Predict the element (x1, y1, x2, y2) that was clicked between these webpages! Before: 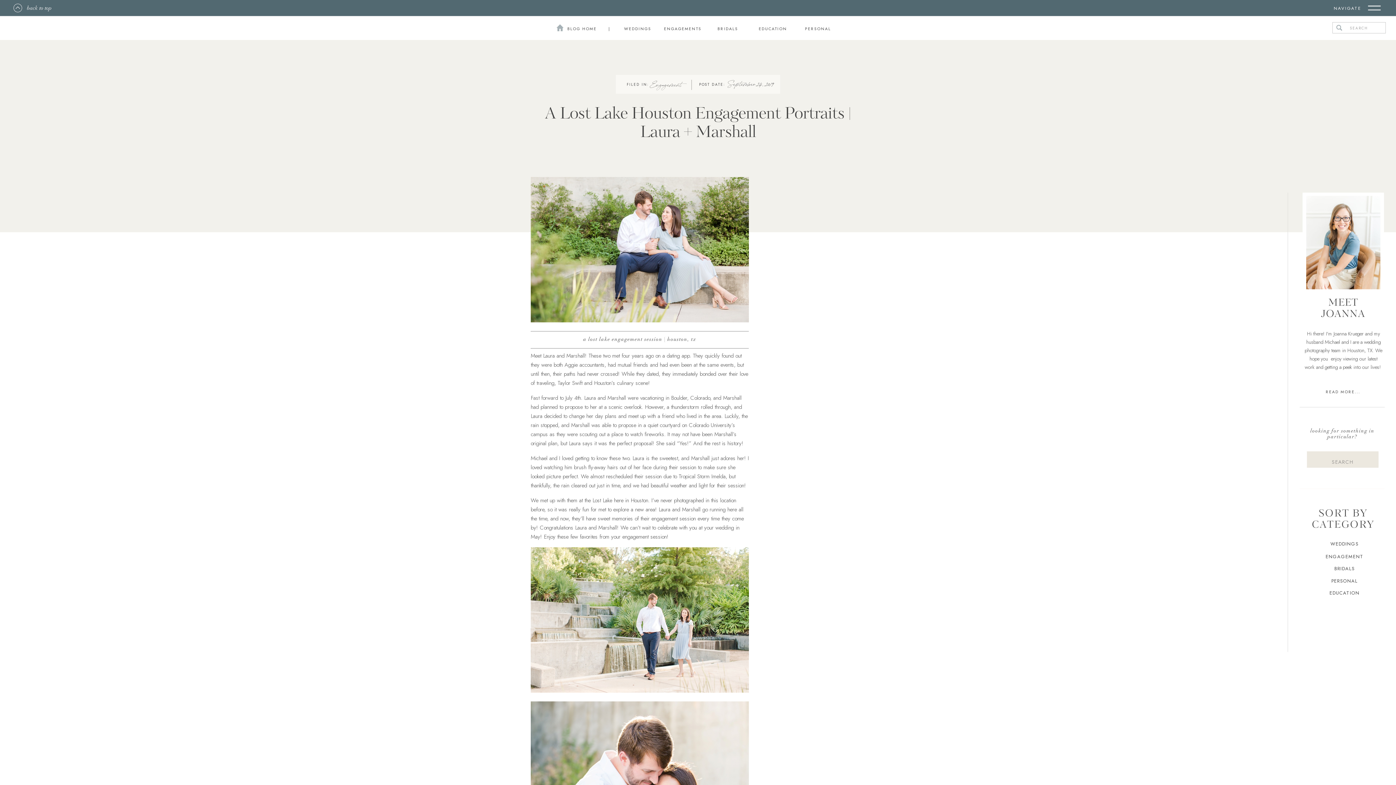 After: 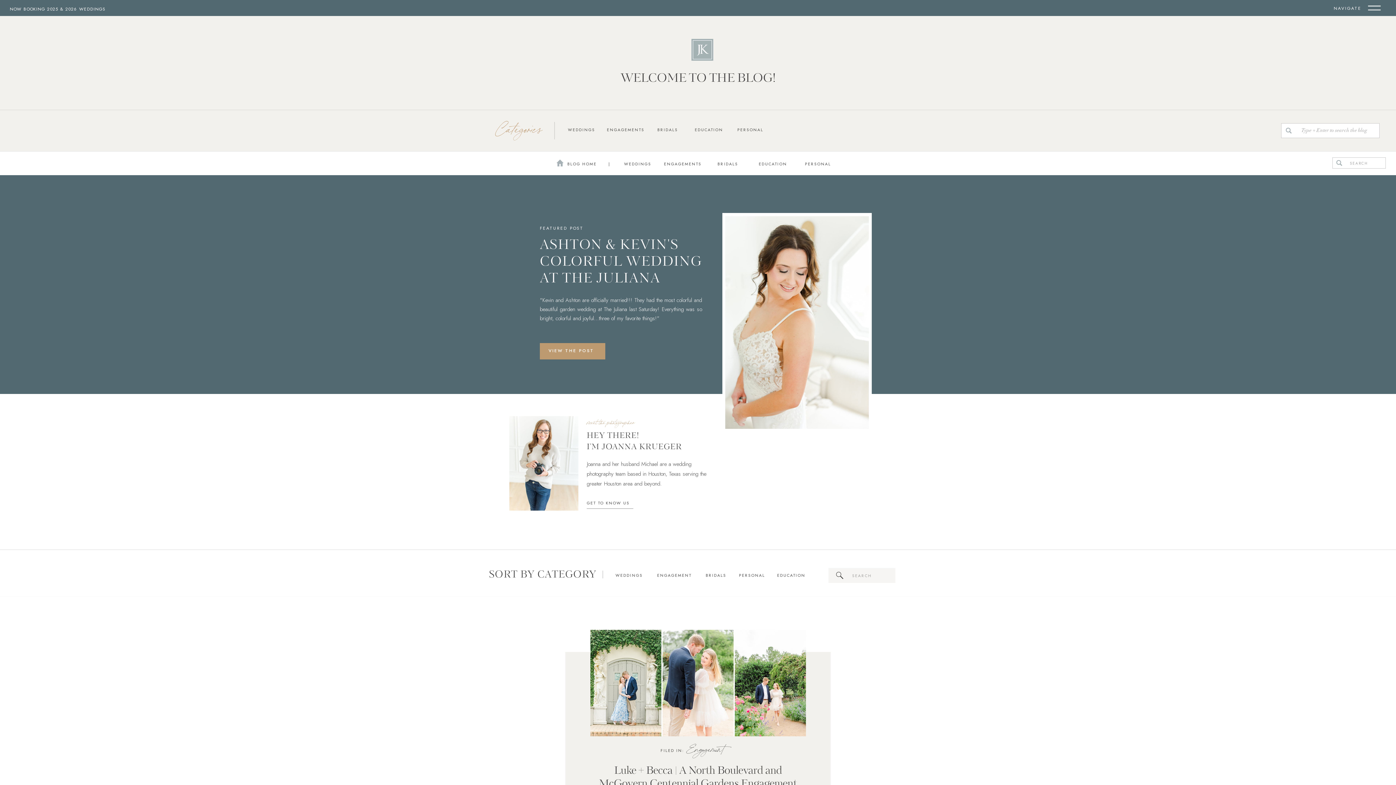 Action: bbox: (650, 80, 681, 87) label: Engagement